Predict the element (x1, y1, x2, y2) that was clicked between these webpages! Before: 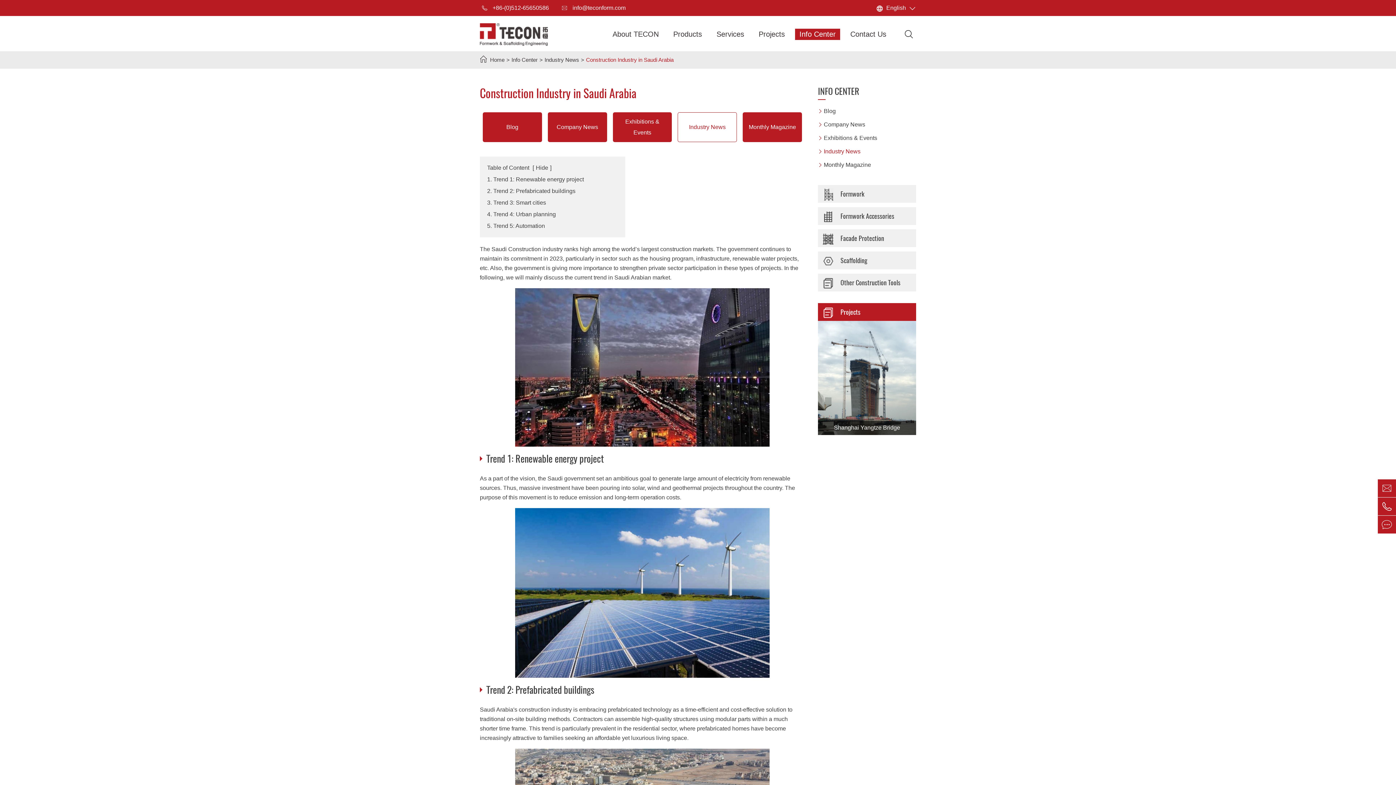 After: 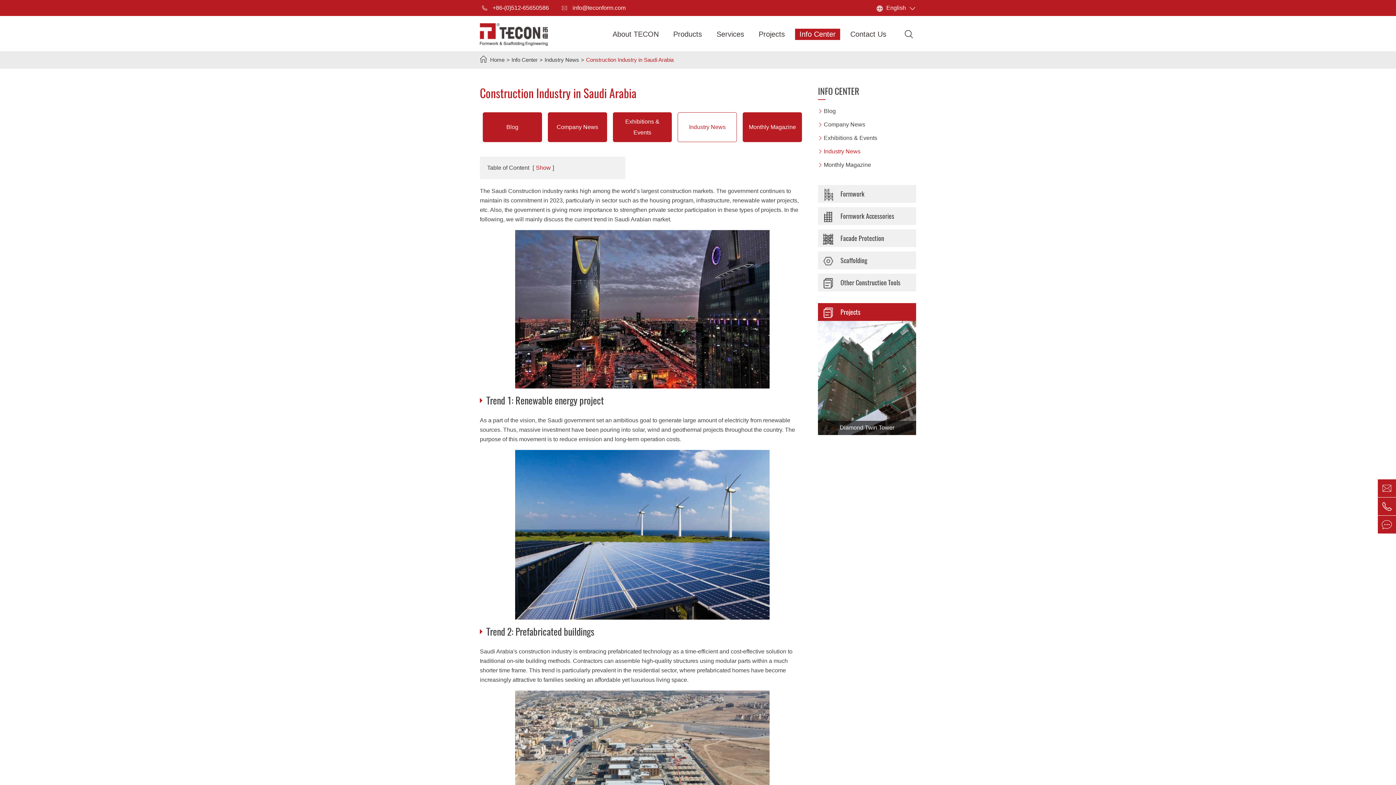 Action: bbox: (534, 164, 550, 170) label: Hide